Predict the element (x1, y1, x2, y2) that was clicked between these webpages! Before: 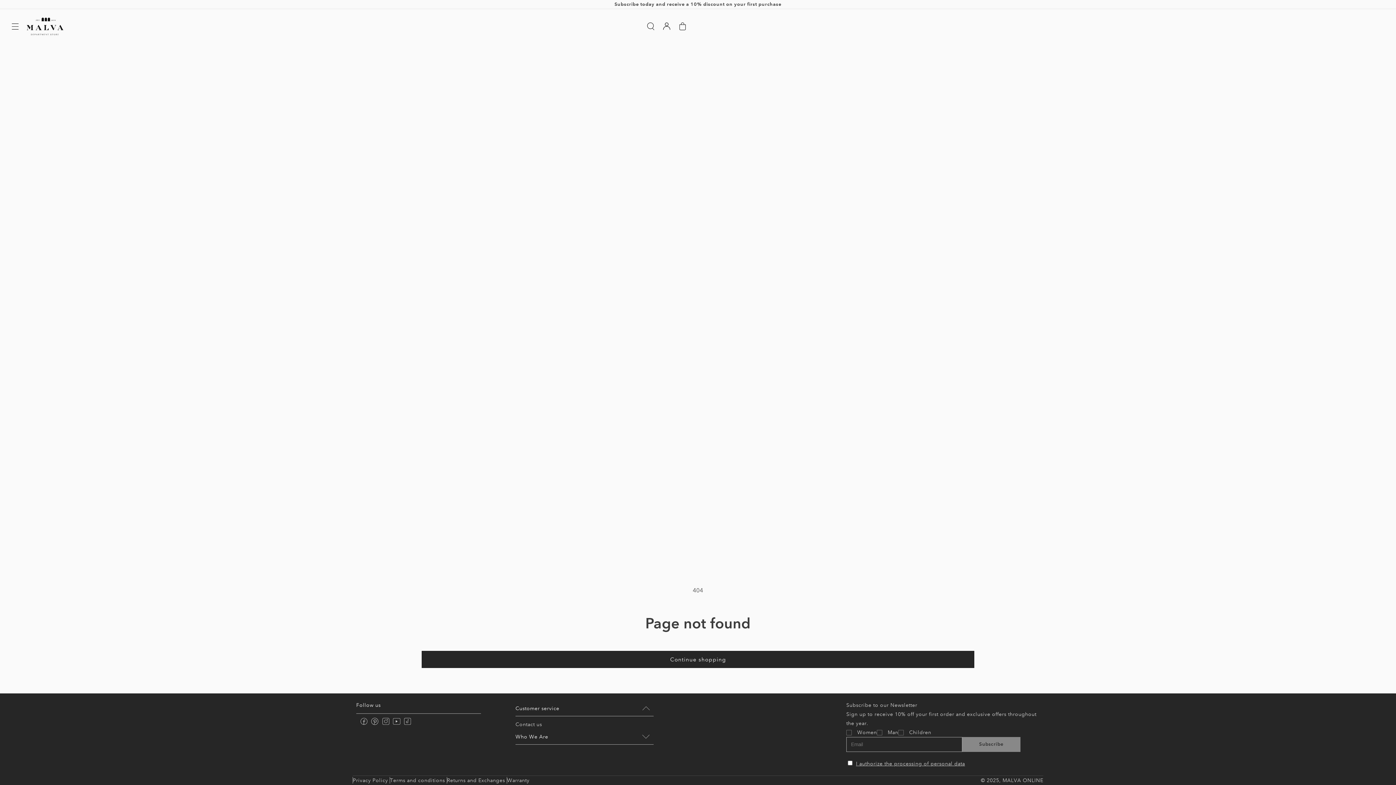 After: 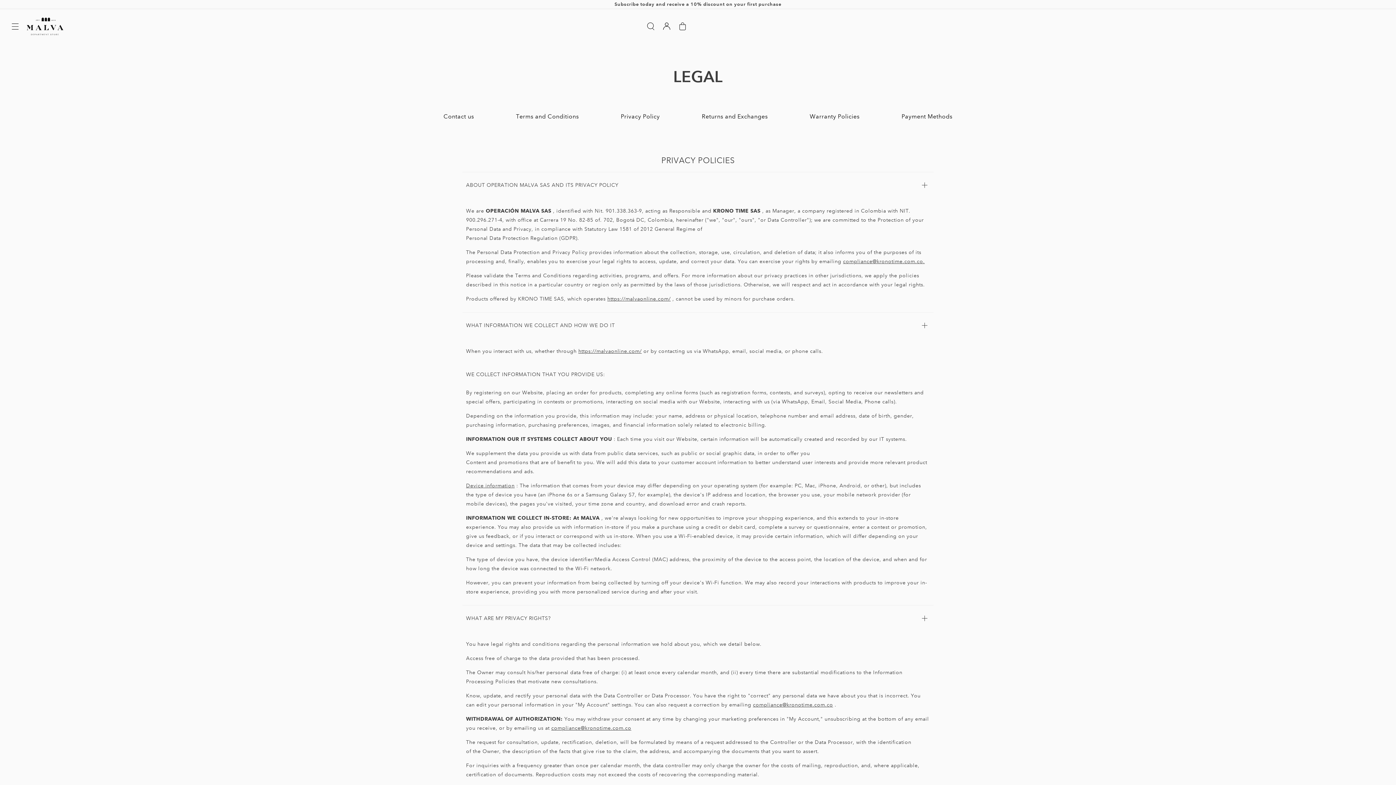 Action: label: Privacy Policy bbox: (352, 777, 388, 784)